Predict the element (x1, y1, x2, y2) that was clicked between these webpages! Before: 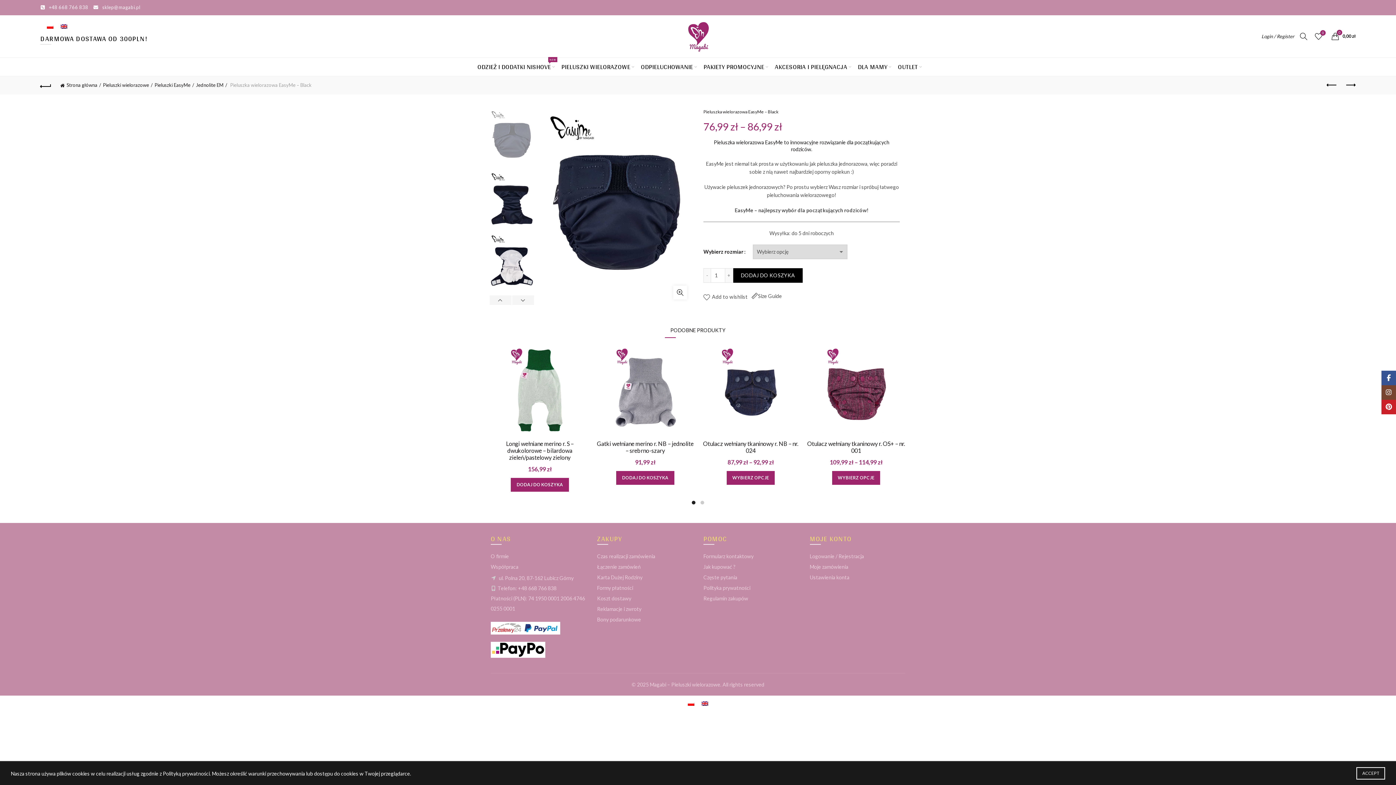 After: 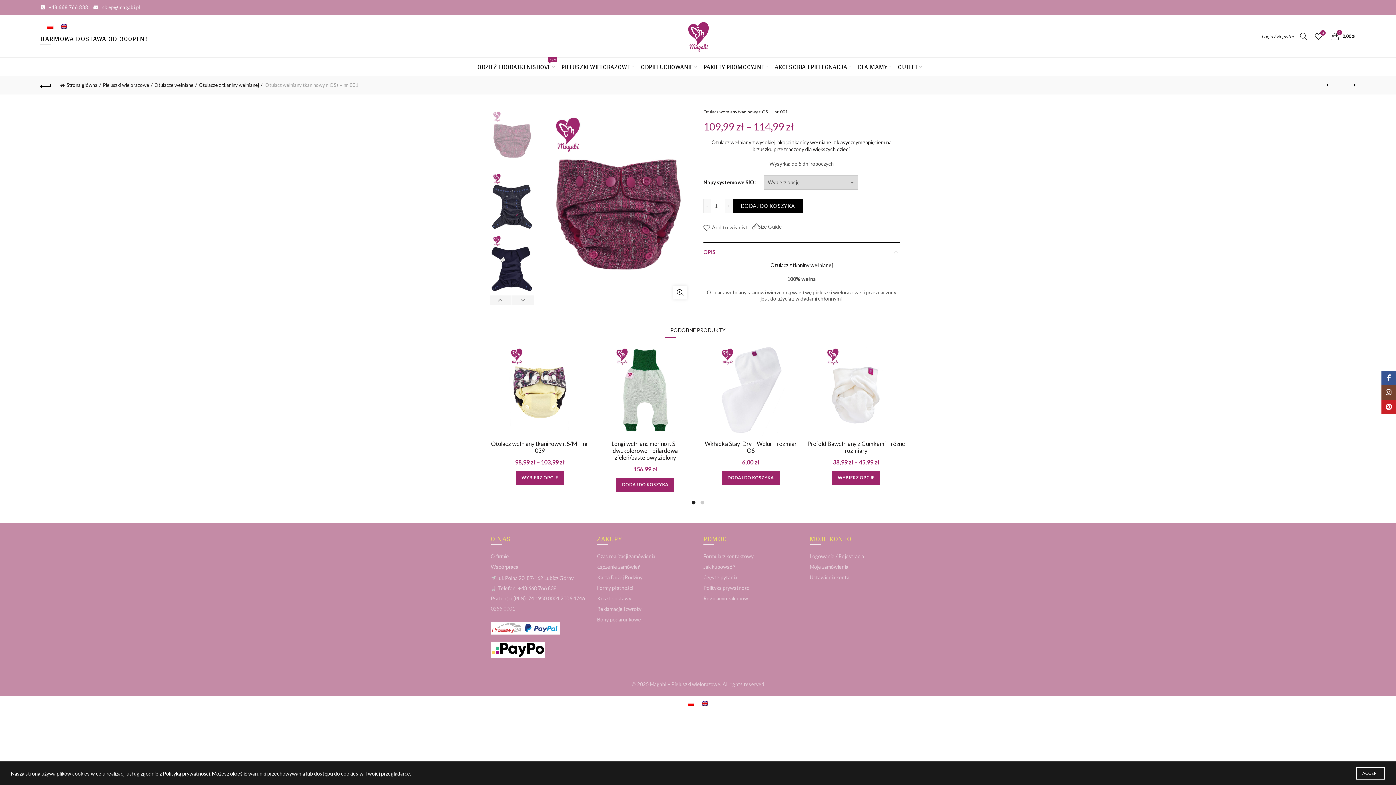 Action: label: Wybierz opcje dla „Otulacz wełniany tkaninowy r. OS+ - nr. 001” bbox: (832, 471, 880, 485)